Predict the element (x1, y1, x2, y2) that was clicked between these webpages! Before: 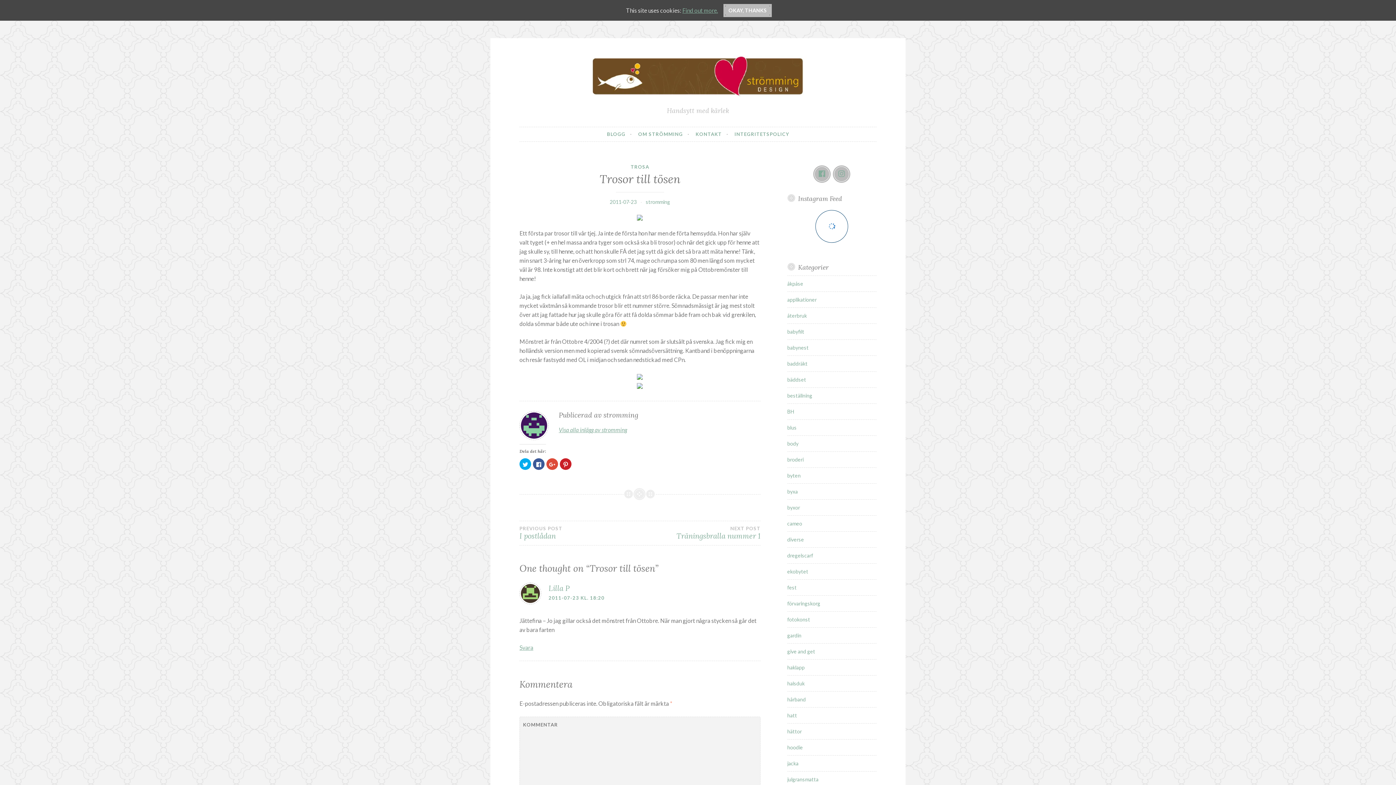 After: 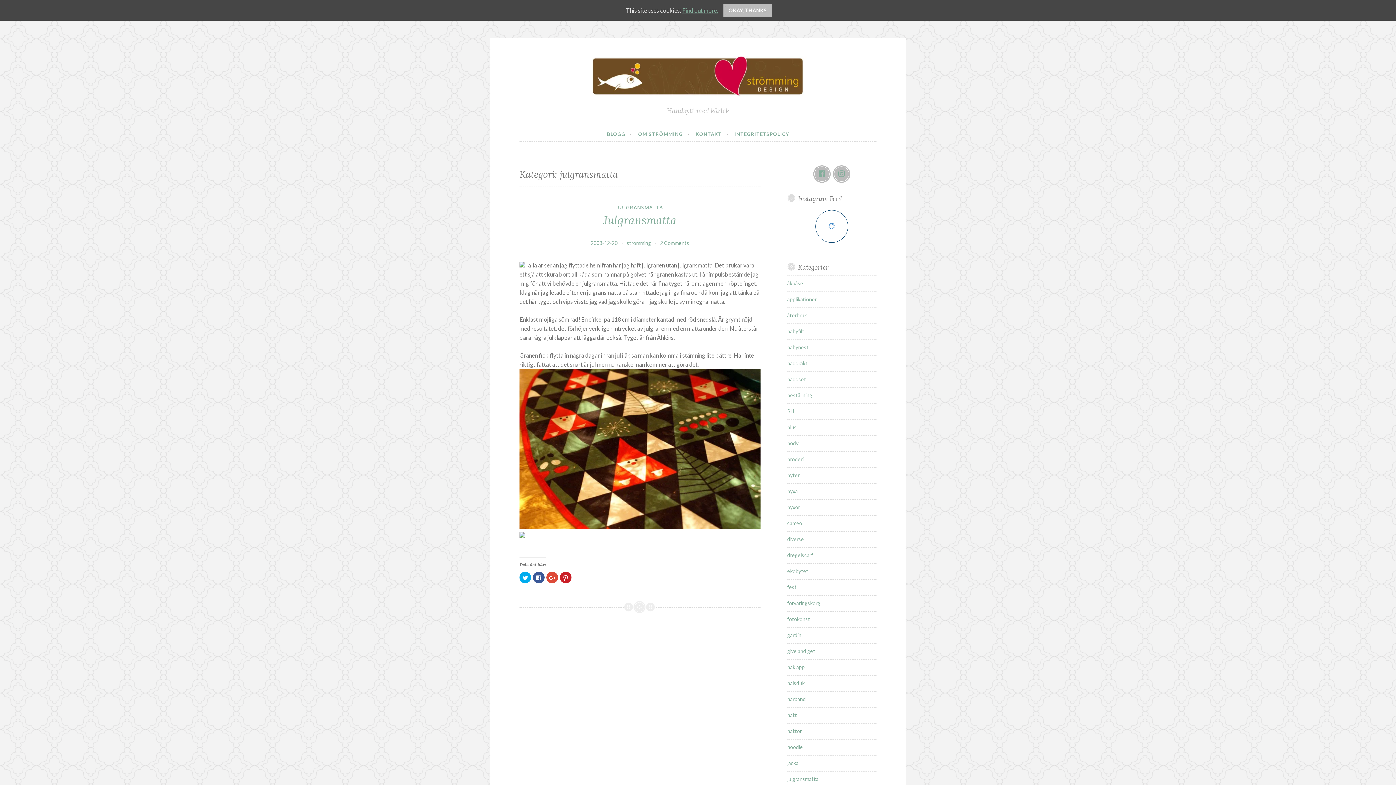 Action: bbox: (787, 776, 818, 782) label: julgransmatta